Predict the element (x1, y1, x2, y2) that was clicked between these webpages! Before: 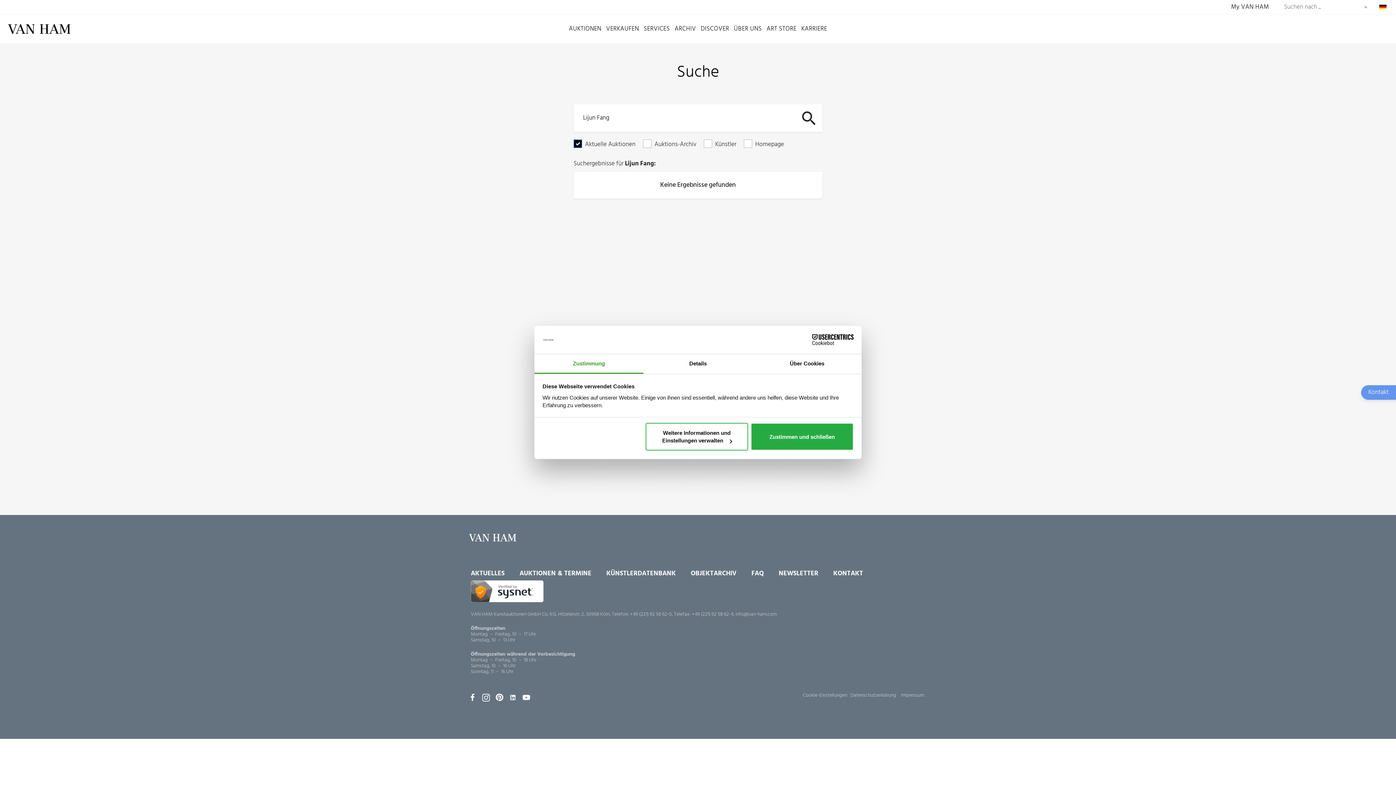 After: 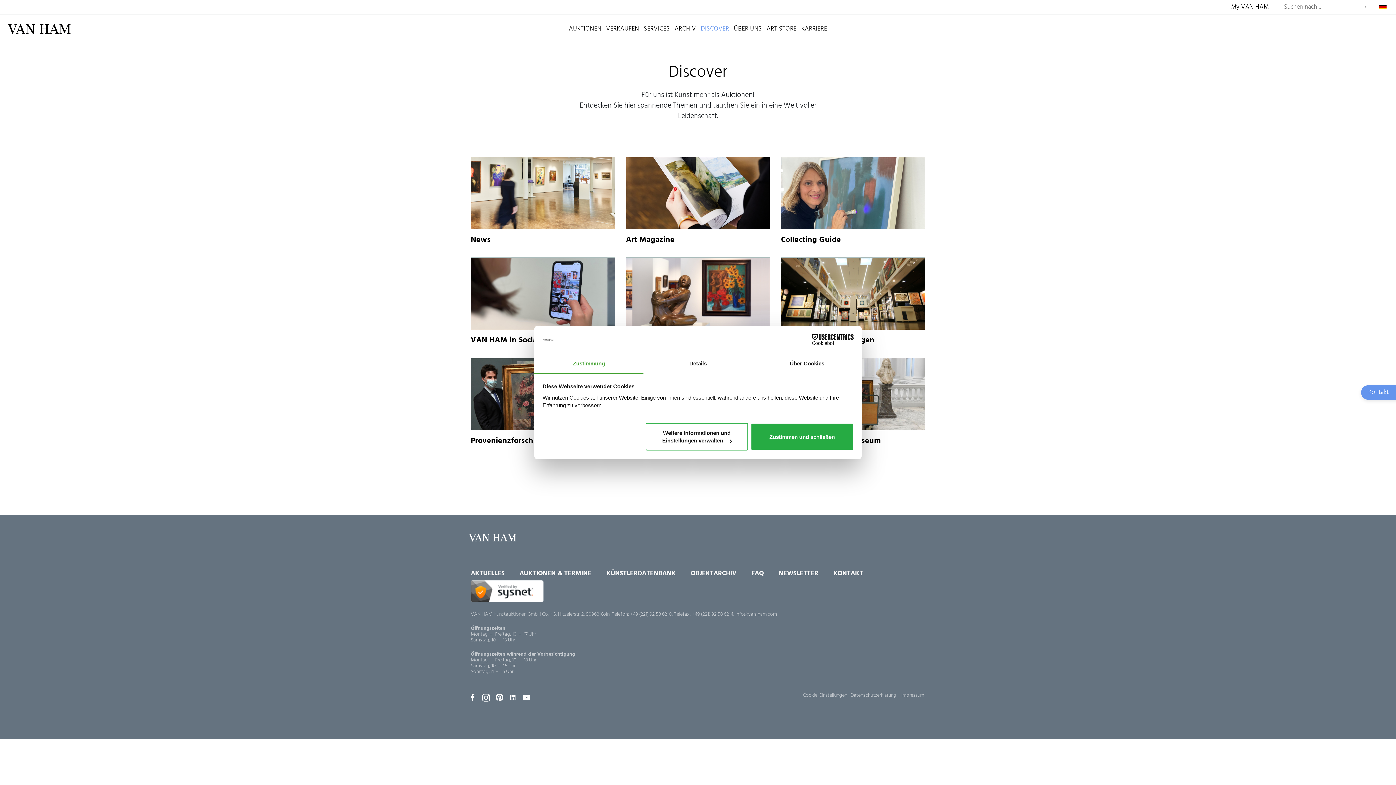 Action: bbox: (701, 24, 729, 33) label: DISCOVER